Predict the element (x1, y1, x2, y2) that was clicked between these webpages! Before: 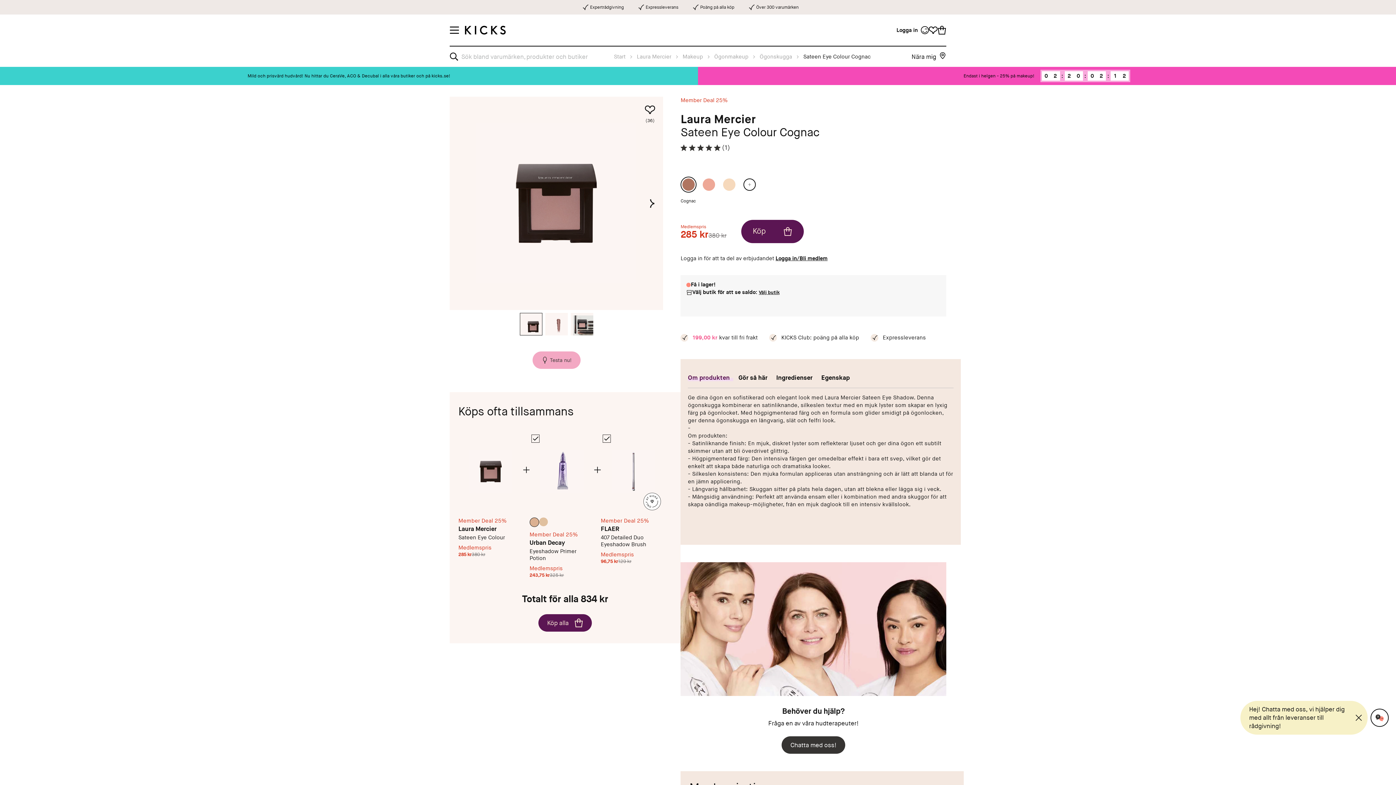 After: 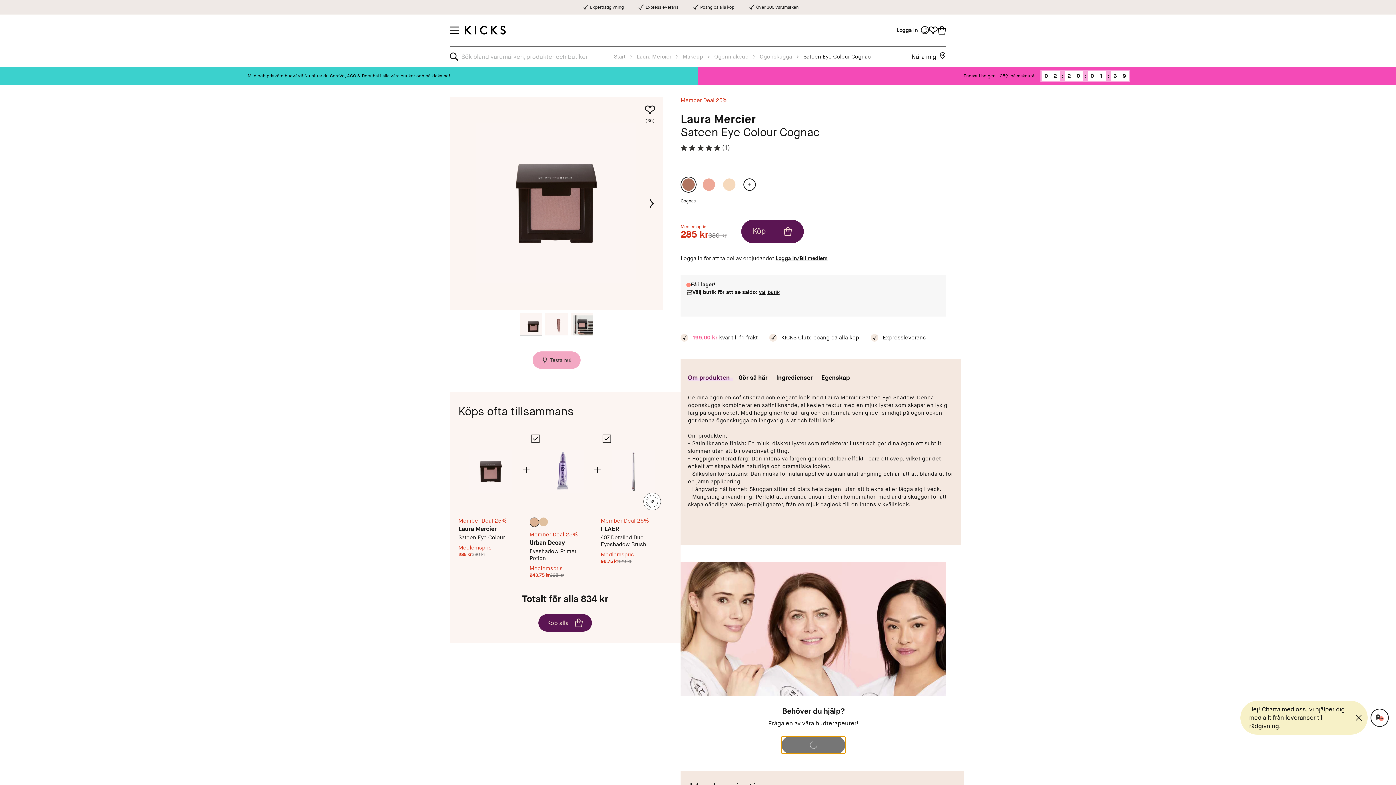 Action: bbox: (781, 736, 845, 754) label: Chatta med oss!